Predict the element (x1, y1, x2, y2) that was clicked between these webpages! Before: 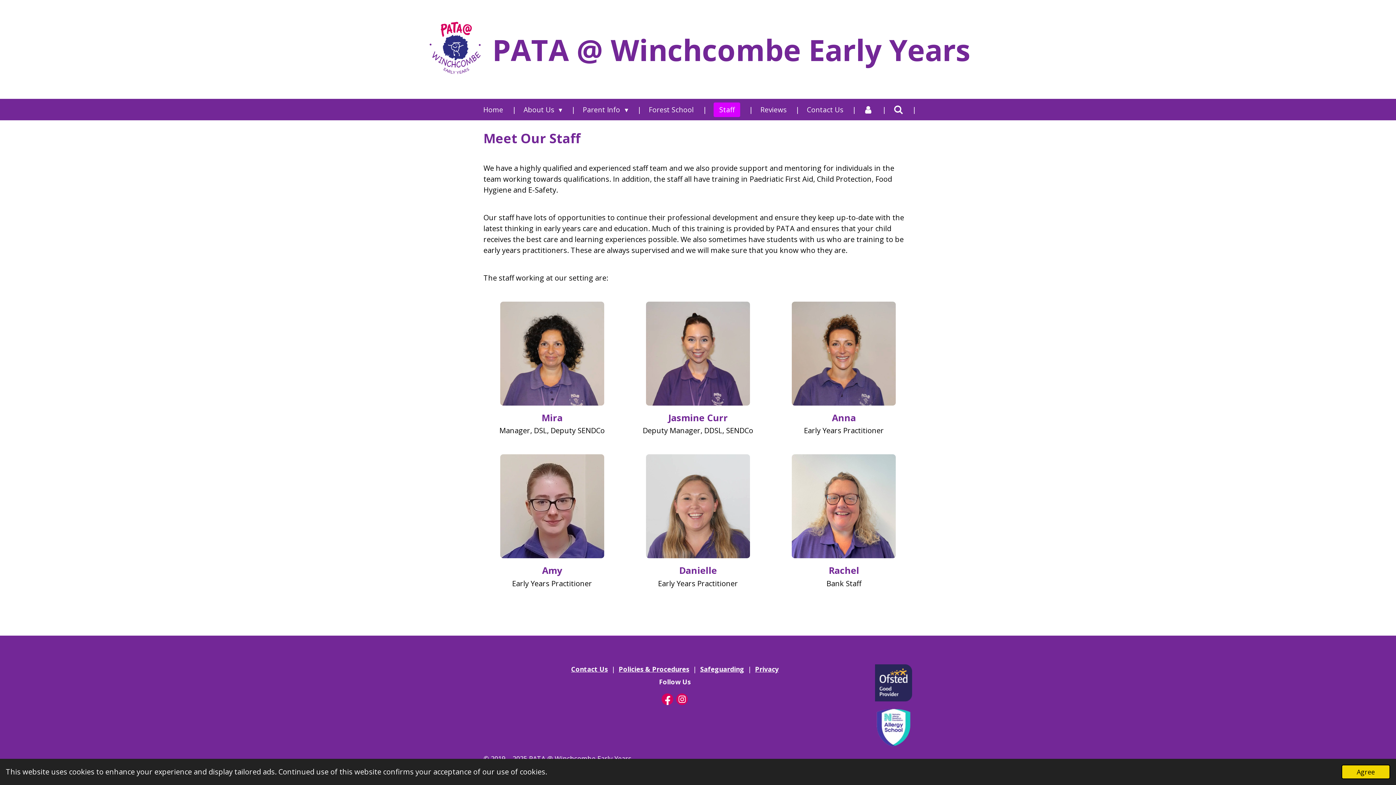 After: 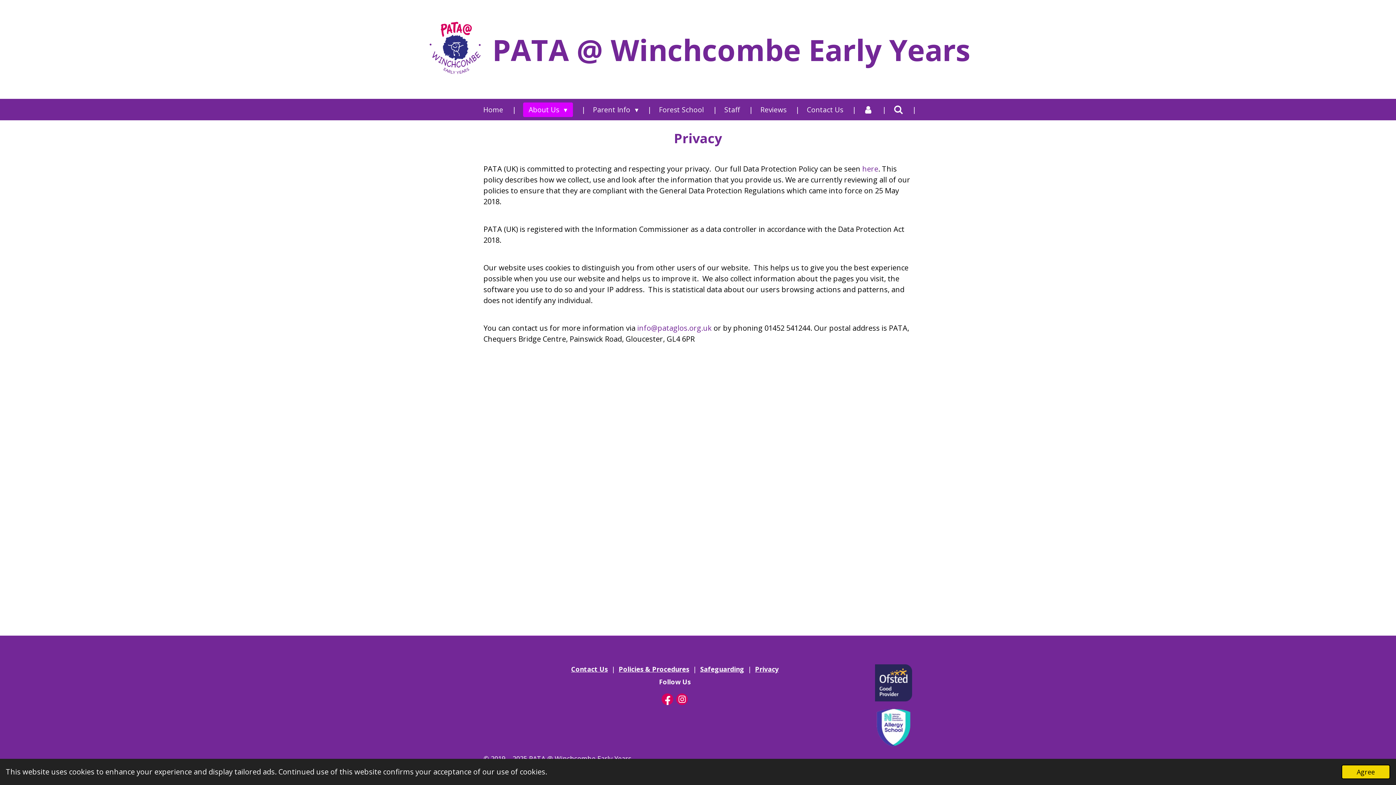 Action: label: Privacy bbox: (755, 665, 778, 673)